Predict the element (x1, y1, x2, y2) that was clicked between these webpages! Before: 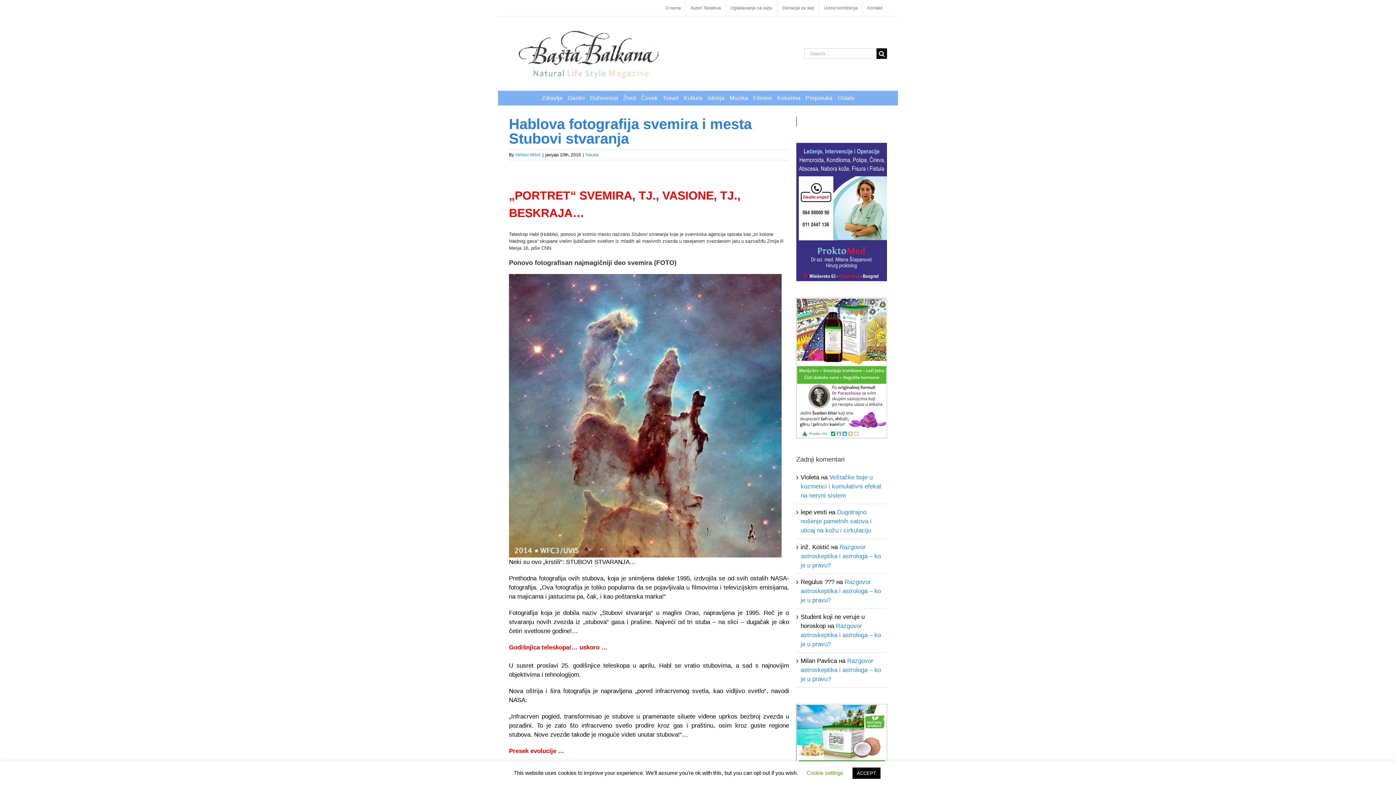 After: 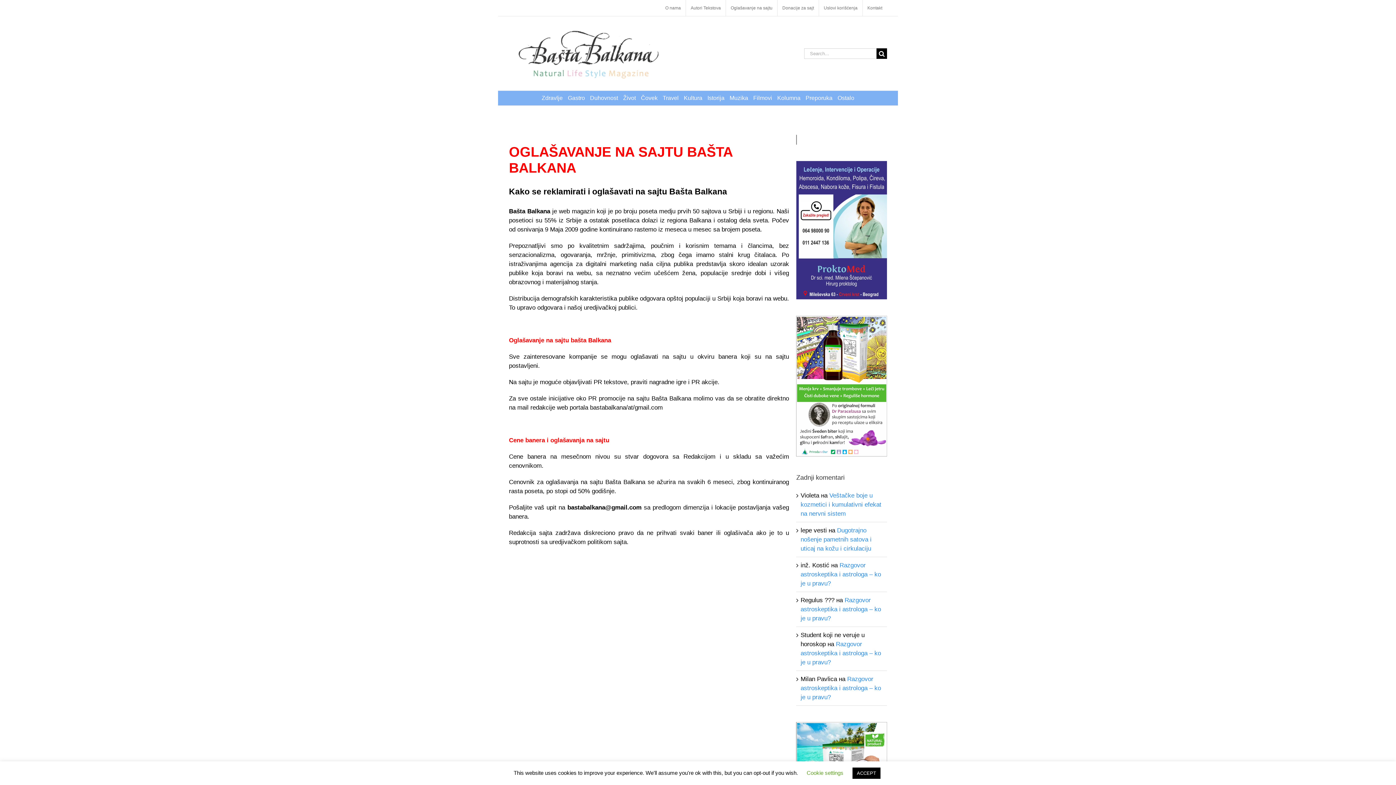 Action: bbox: (726, 0, 777, 16) label: Oglašavanje na sajtu